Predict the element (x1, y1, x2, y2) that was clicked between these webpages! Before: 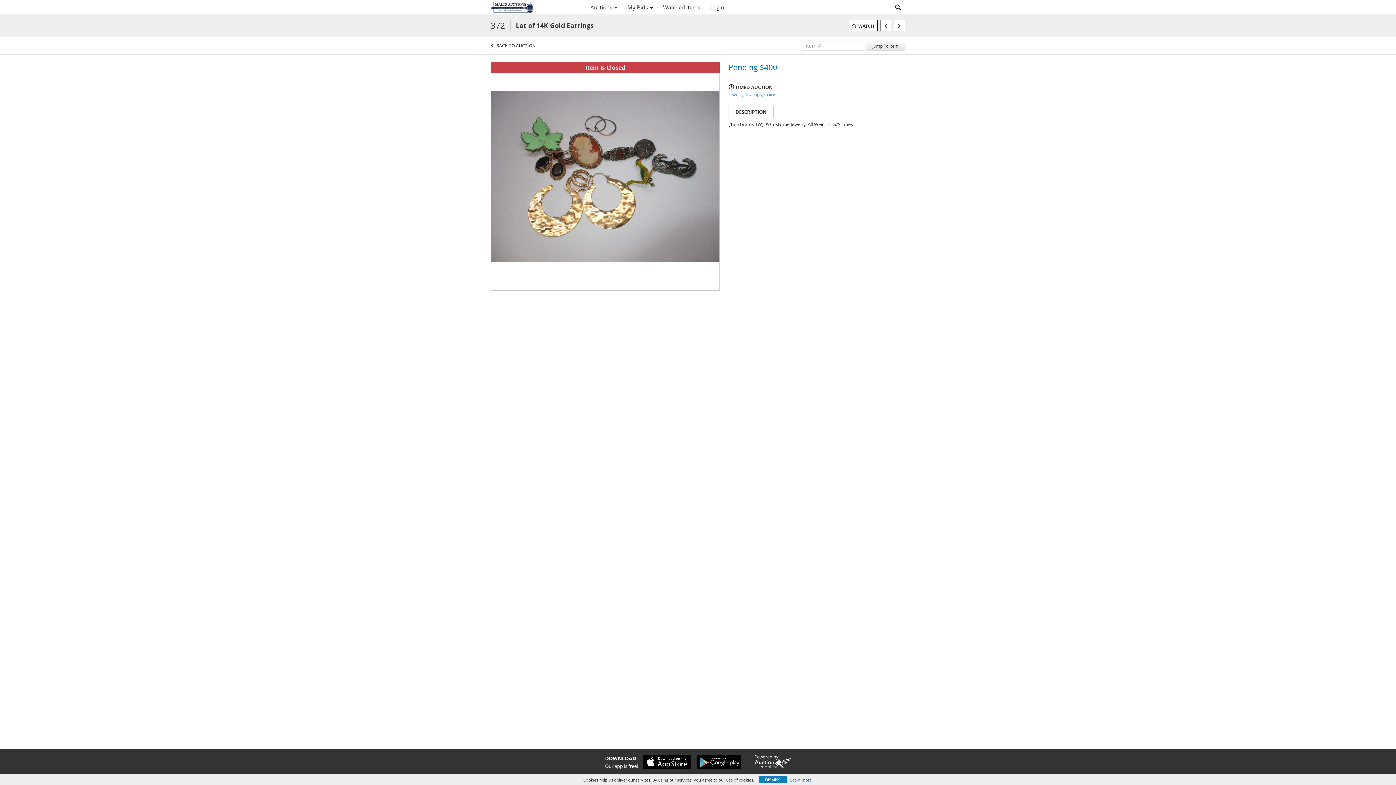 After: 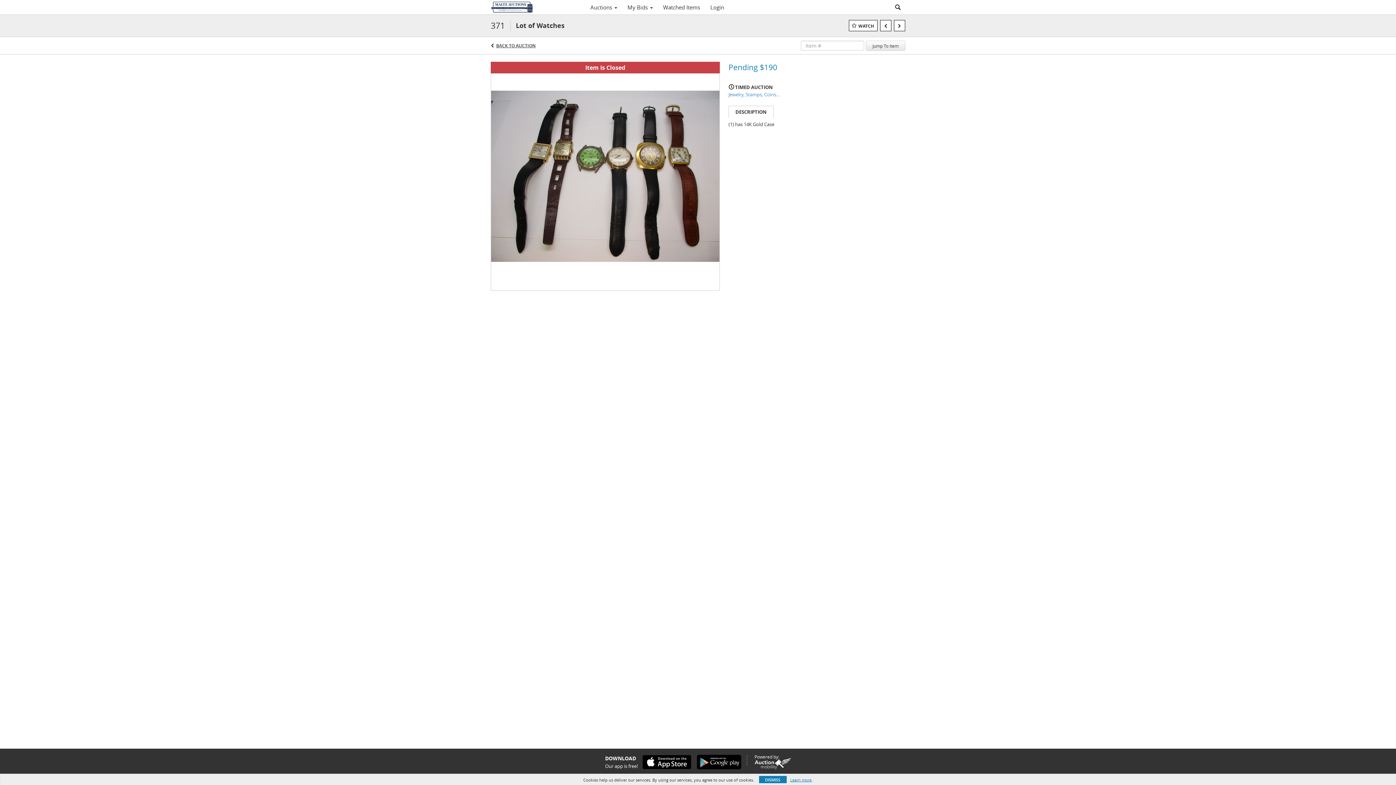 Action: bbox: (880, 20, 891, 31)